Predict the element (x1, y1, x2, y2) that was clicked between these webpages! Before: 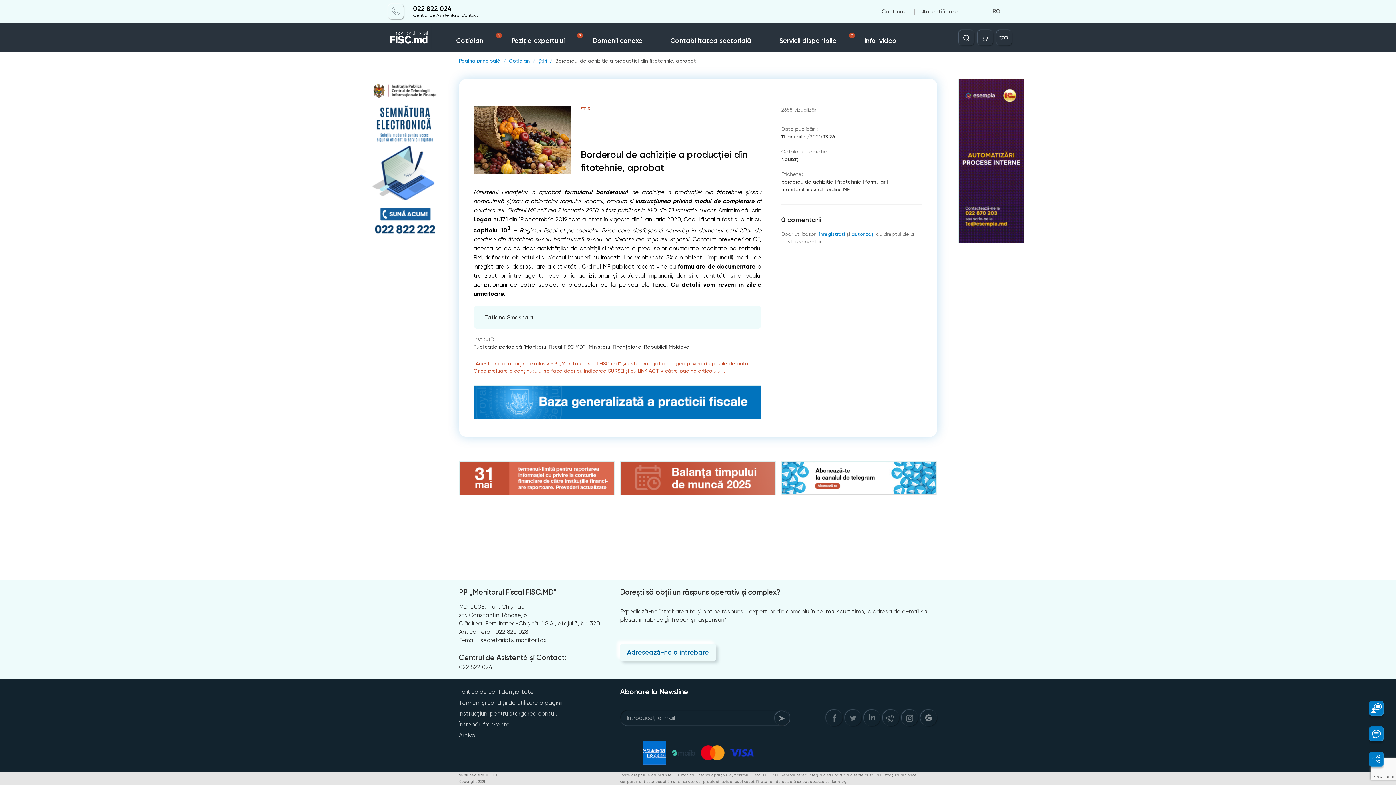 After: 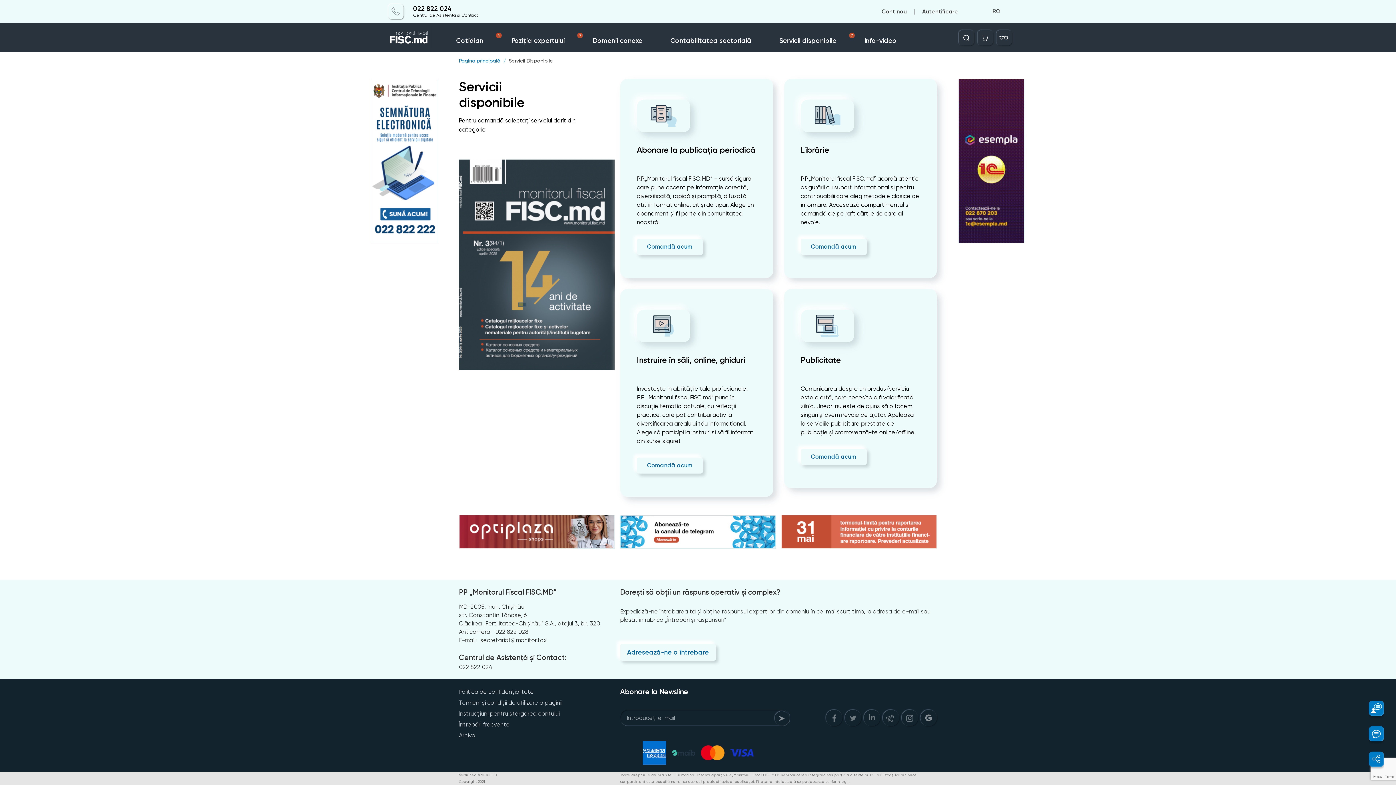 Action: bbox: (779, 22, 864, 52) label: Servicii disponibile
7